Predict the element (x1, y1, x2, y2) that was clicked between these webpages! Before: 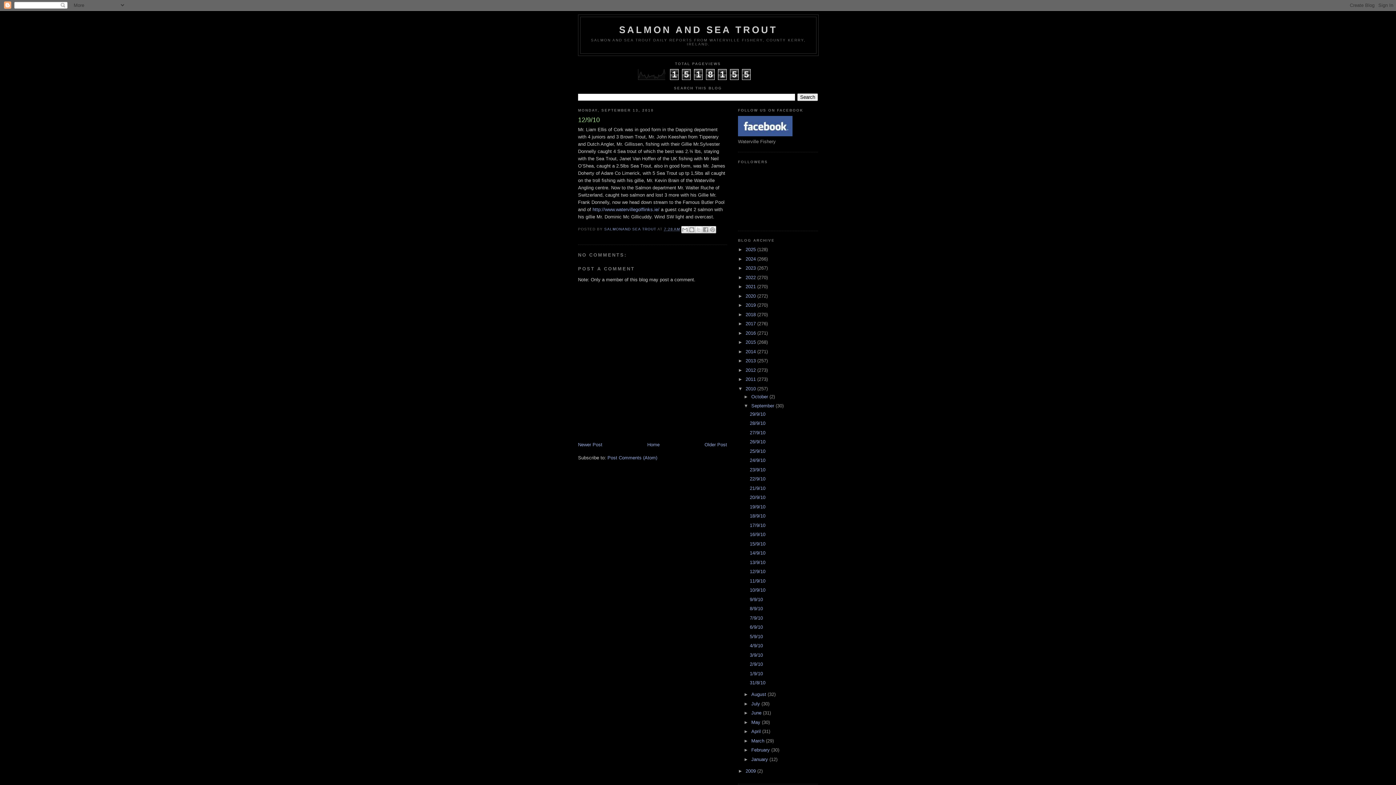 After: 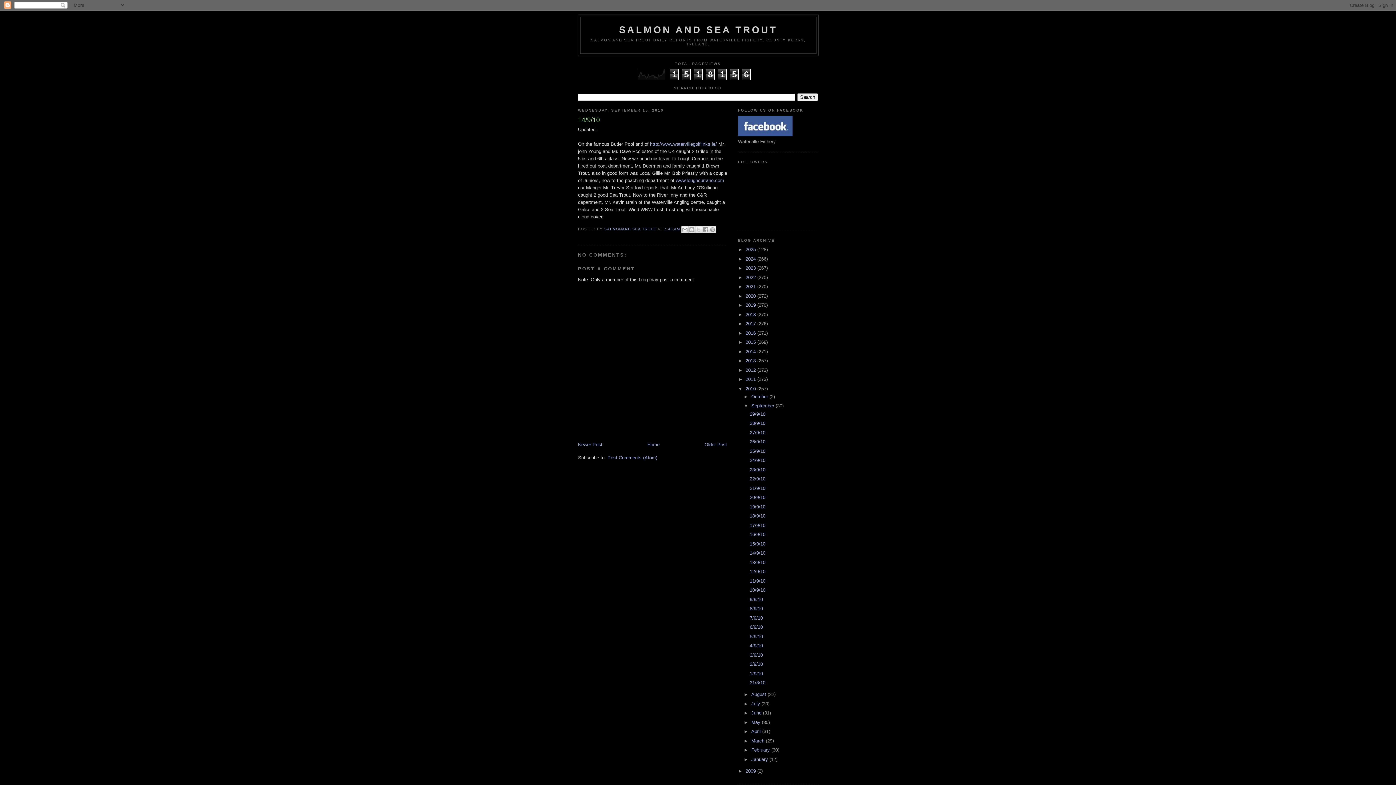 Action: bbox: (749, 550, 765, 556) label: 14/9/10